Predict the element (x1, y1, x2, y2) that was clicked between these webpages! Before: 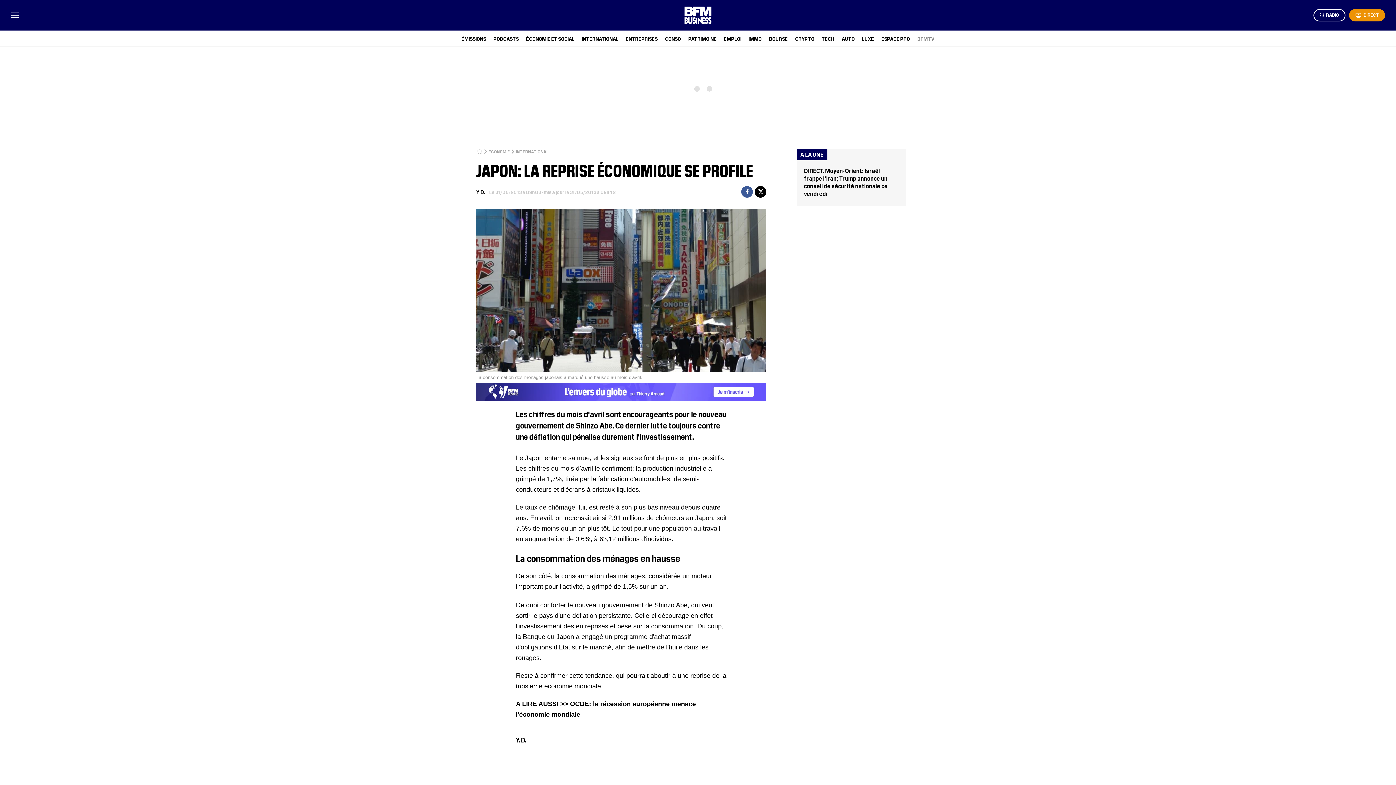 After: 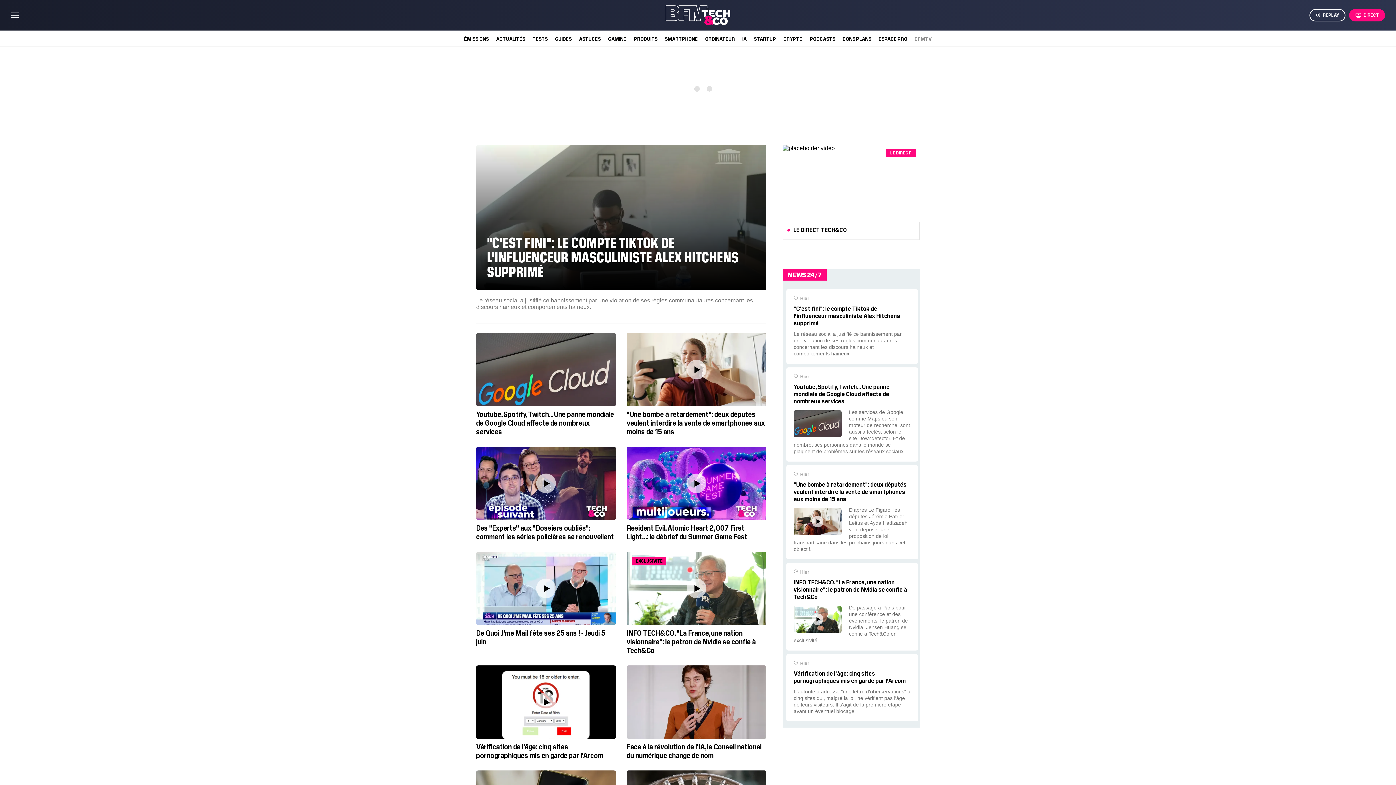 Action: bbox: (822, 35, 834, 41) label: TECH